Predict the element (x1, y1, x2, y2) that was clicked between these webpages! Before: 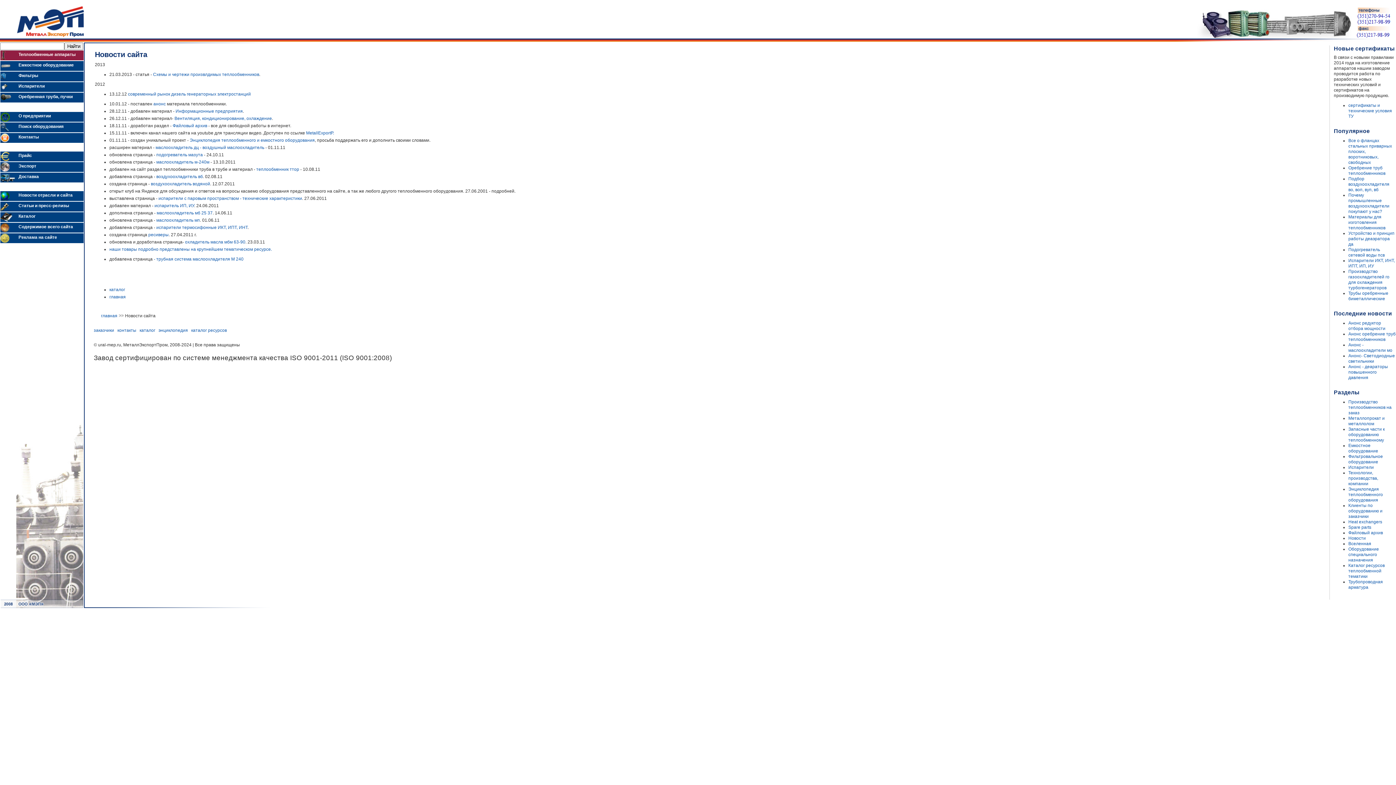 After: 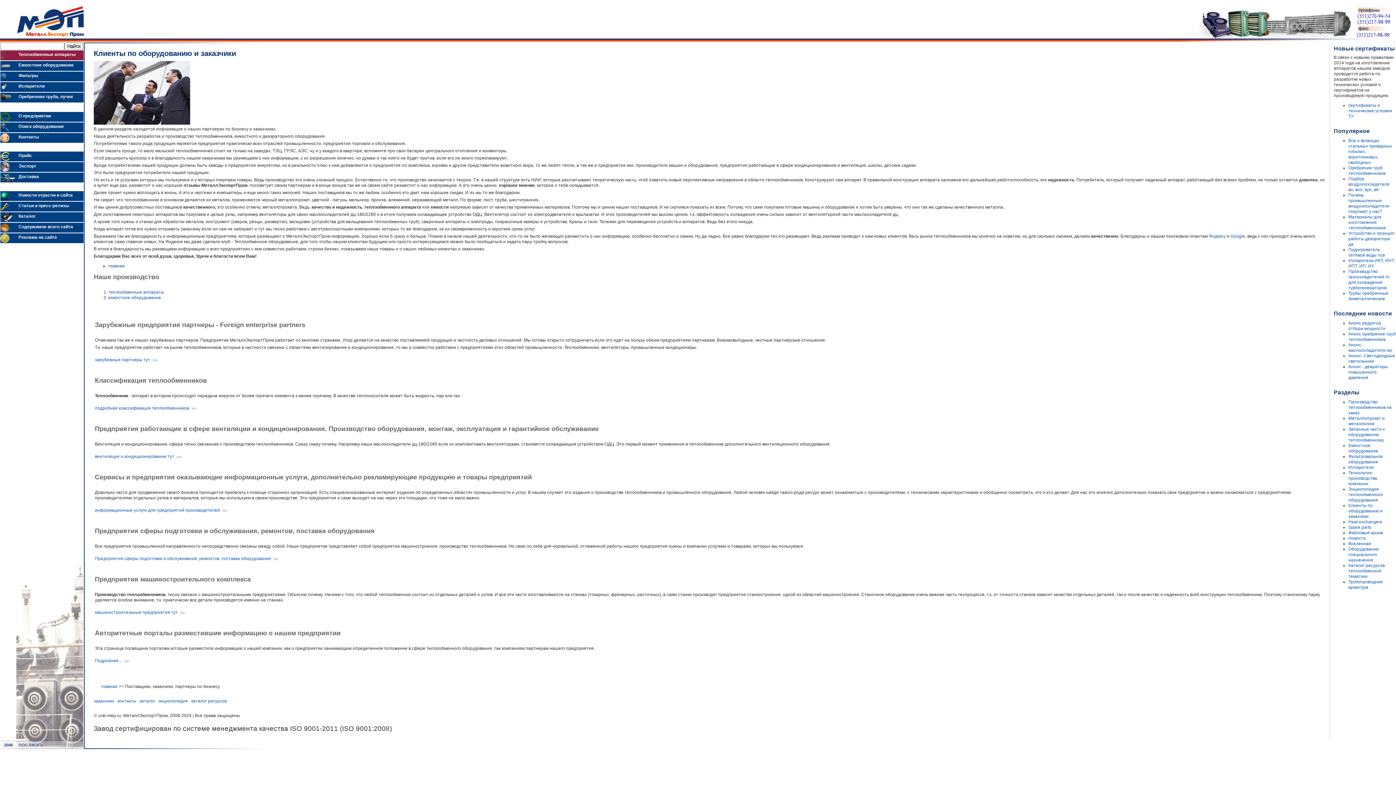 Action: label: Клиенты по оборудованию и заказчики bbox: (1348, 503, 1382, 519)